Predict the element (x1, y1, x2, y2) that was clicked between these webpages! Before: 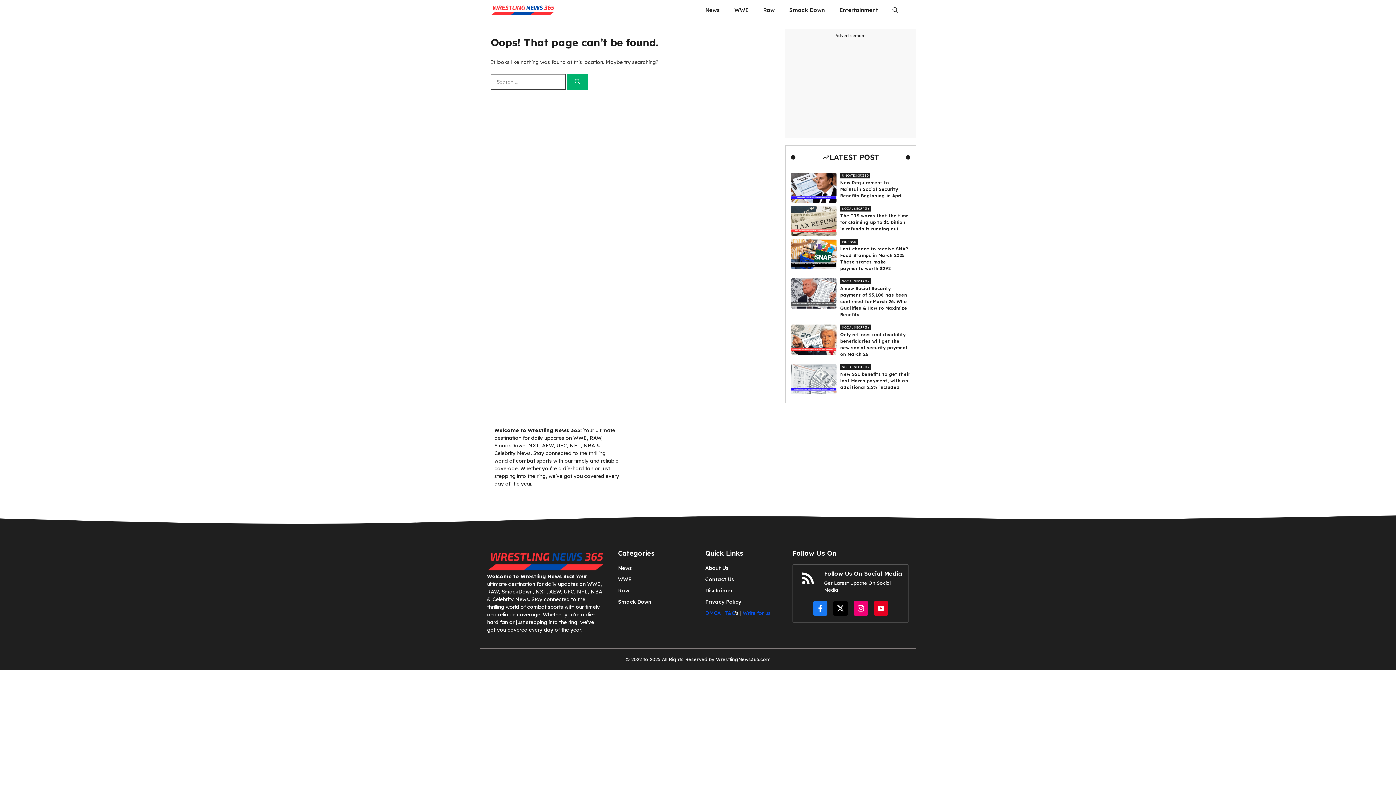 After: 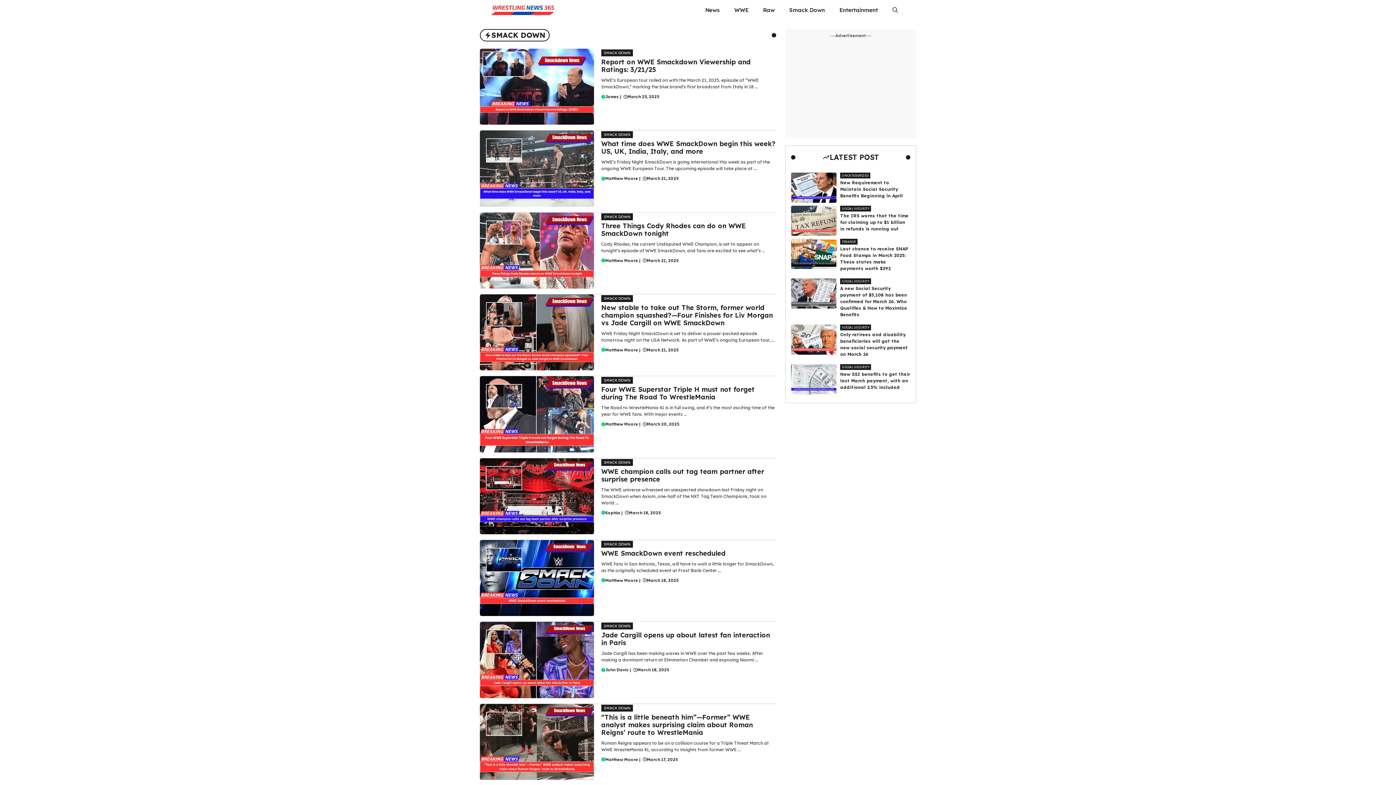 Action: label: Smack Down bbox: (782, 0, 832, 20)